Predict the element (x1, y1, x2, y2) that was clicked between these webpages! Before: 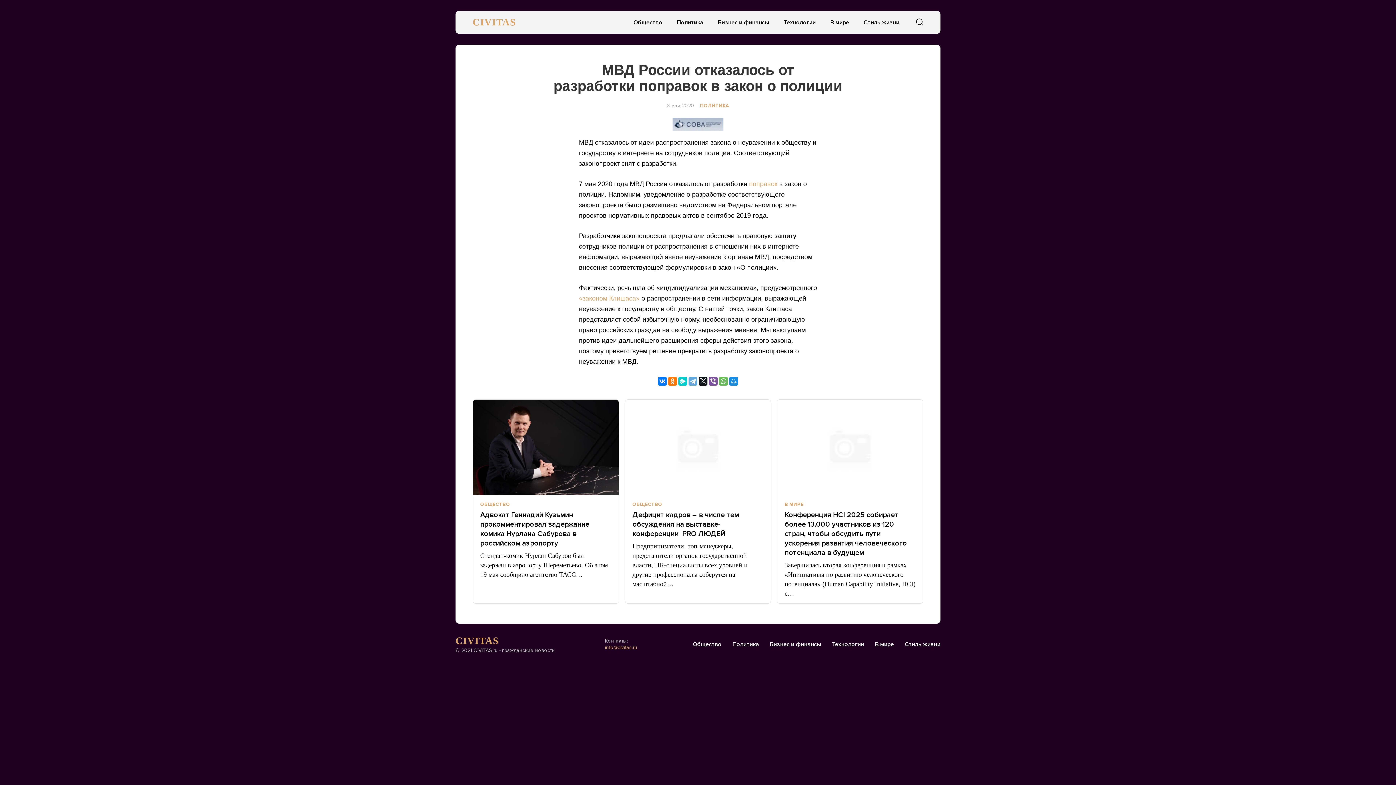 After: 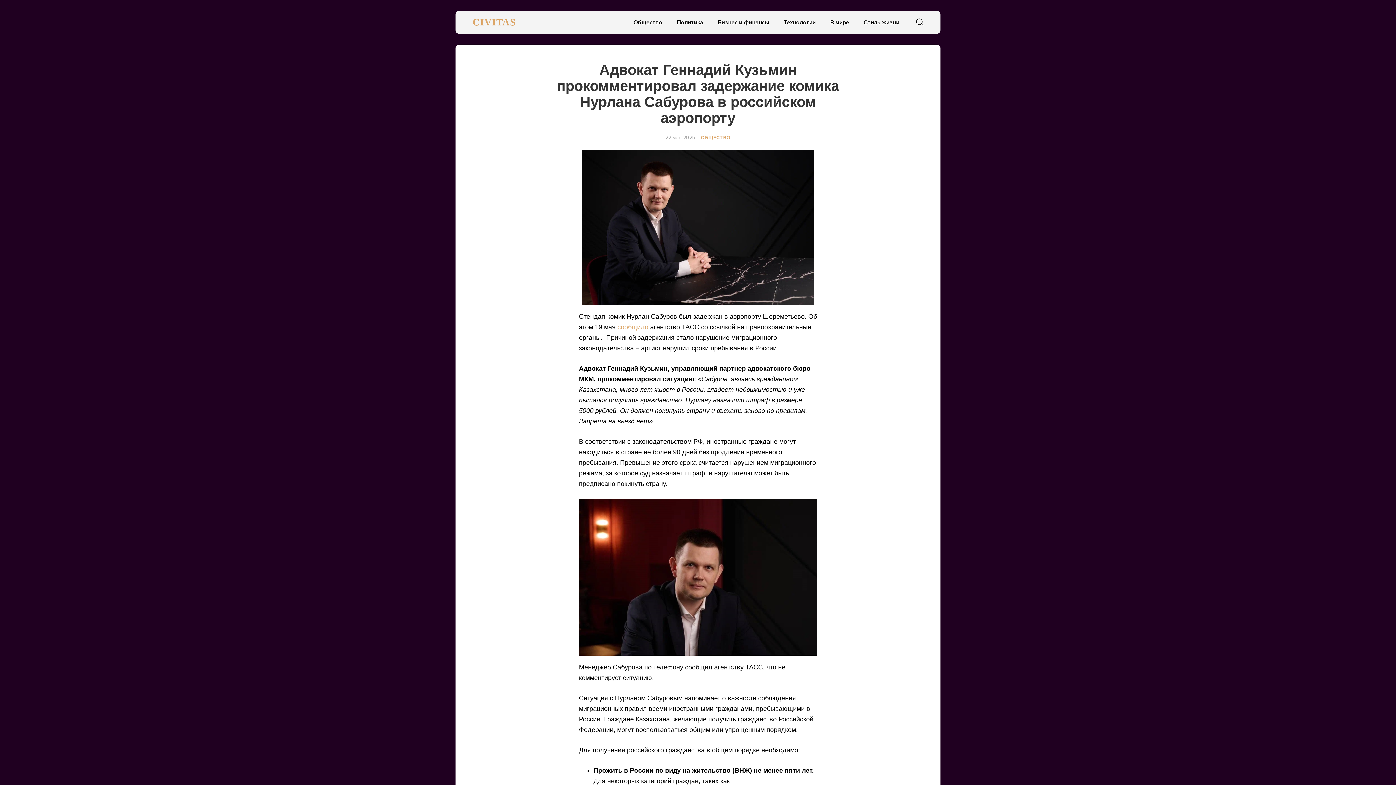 Action: label: Адвокат Геннадий Кузьмин прокомментировал задержание комика Нурлана Сабурова в российском аэропорту bbox: (480, 510, 611, 548)